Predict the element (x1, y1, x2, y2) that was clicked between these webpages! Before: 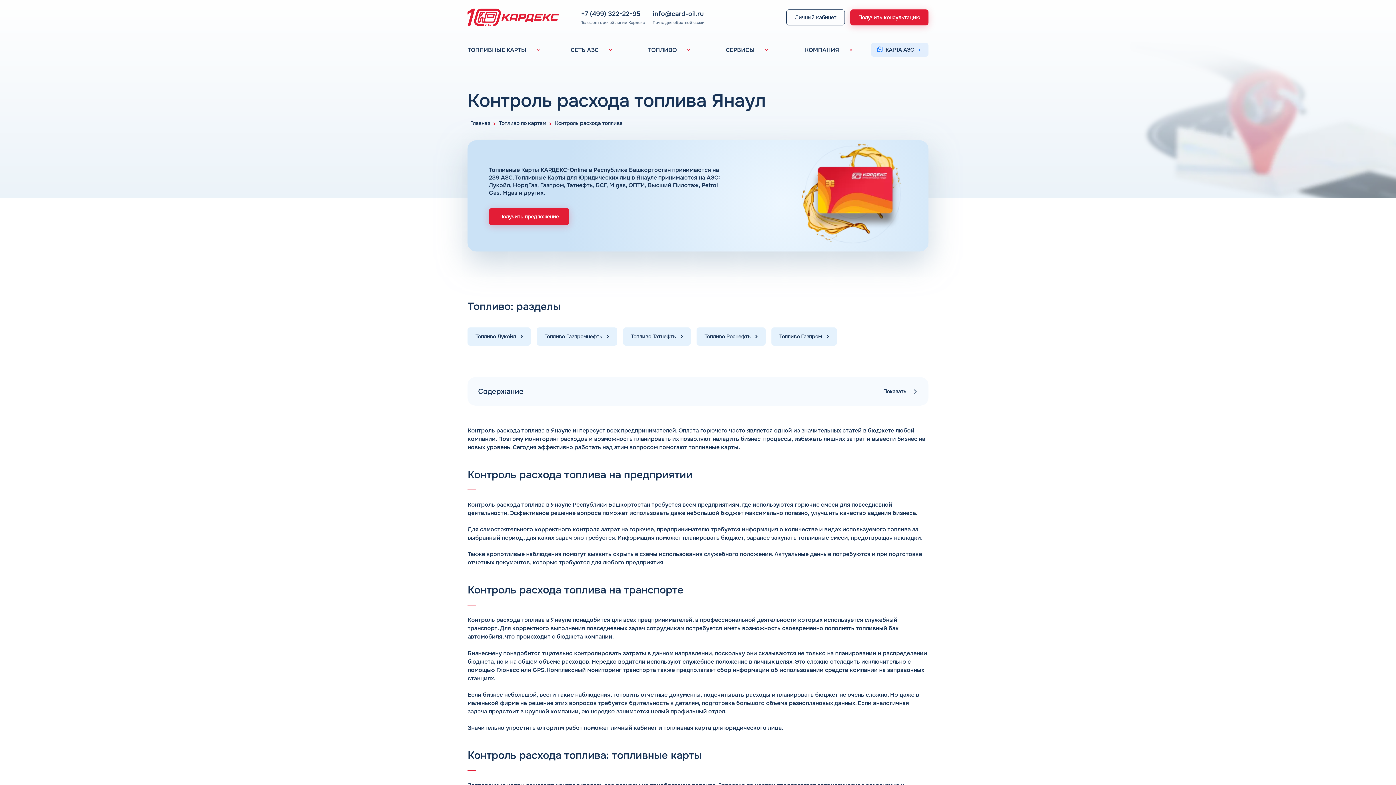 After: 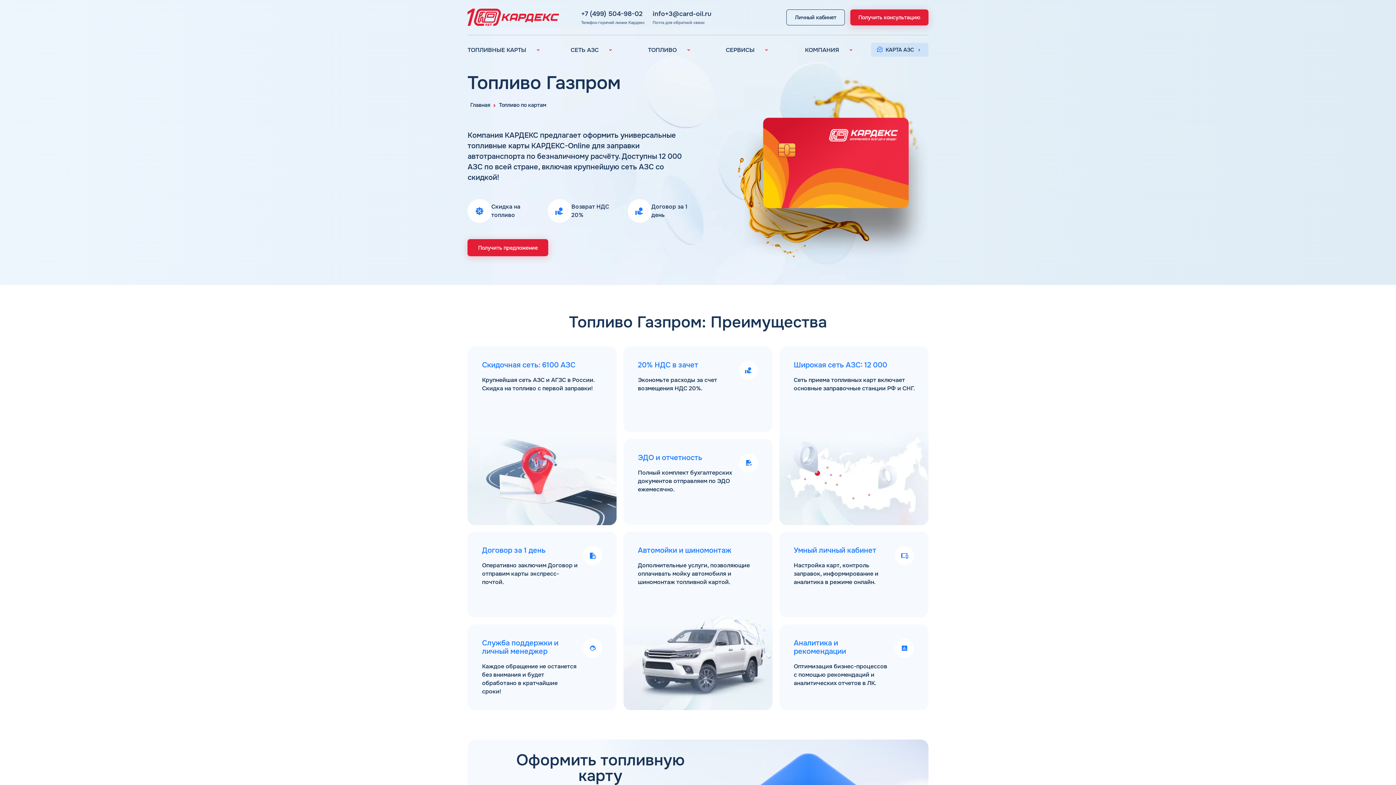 Action: label: Топливо Газпром bbox: (771, 327, 837, 345)